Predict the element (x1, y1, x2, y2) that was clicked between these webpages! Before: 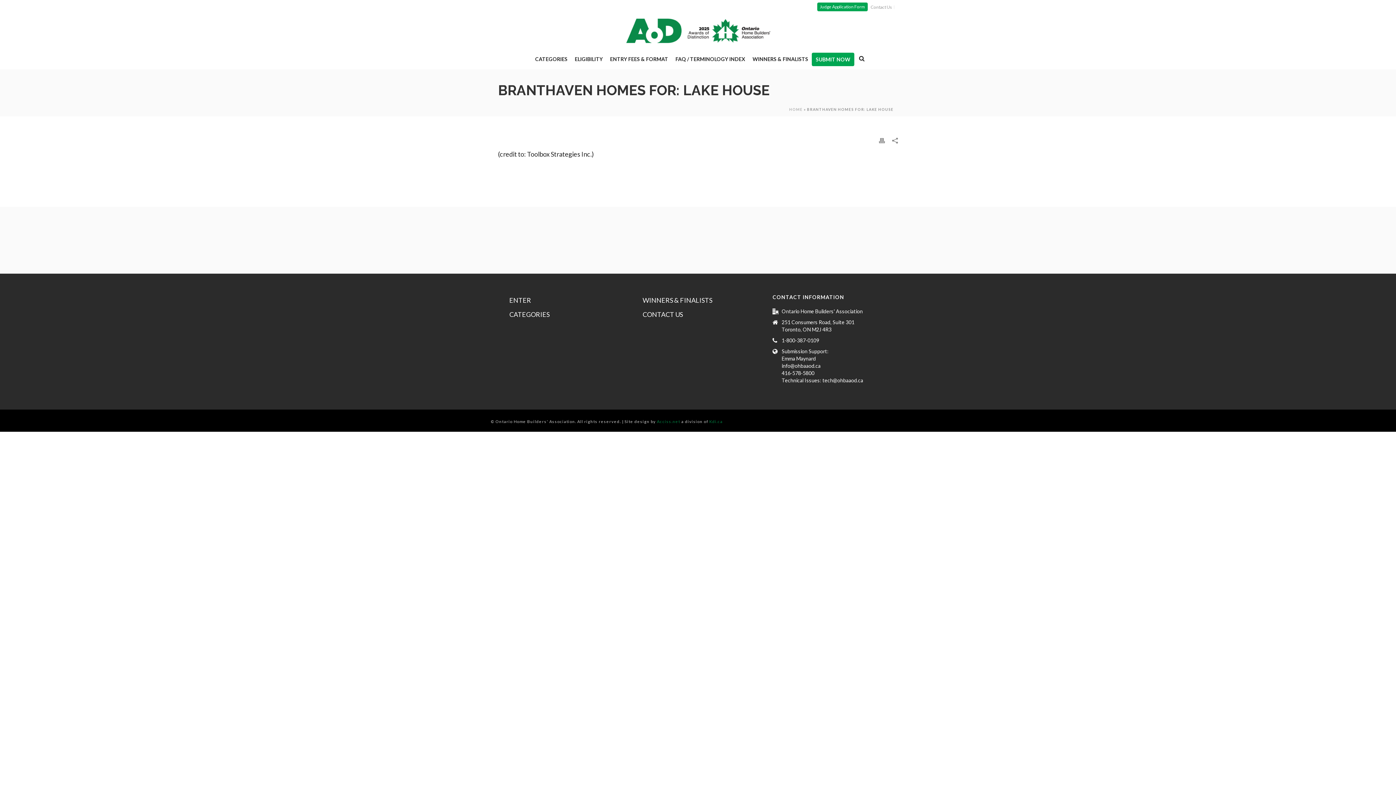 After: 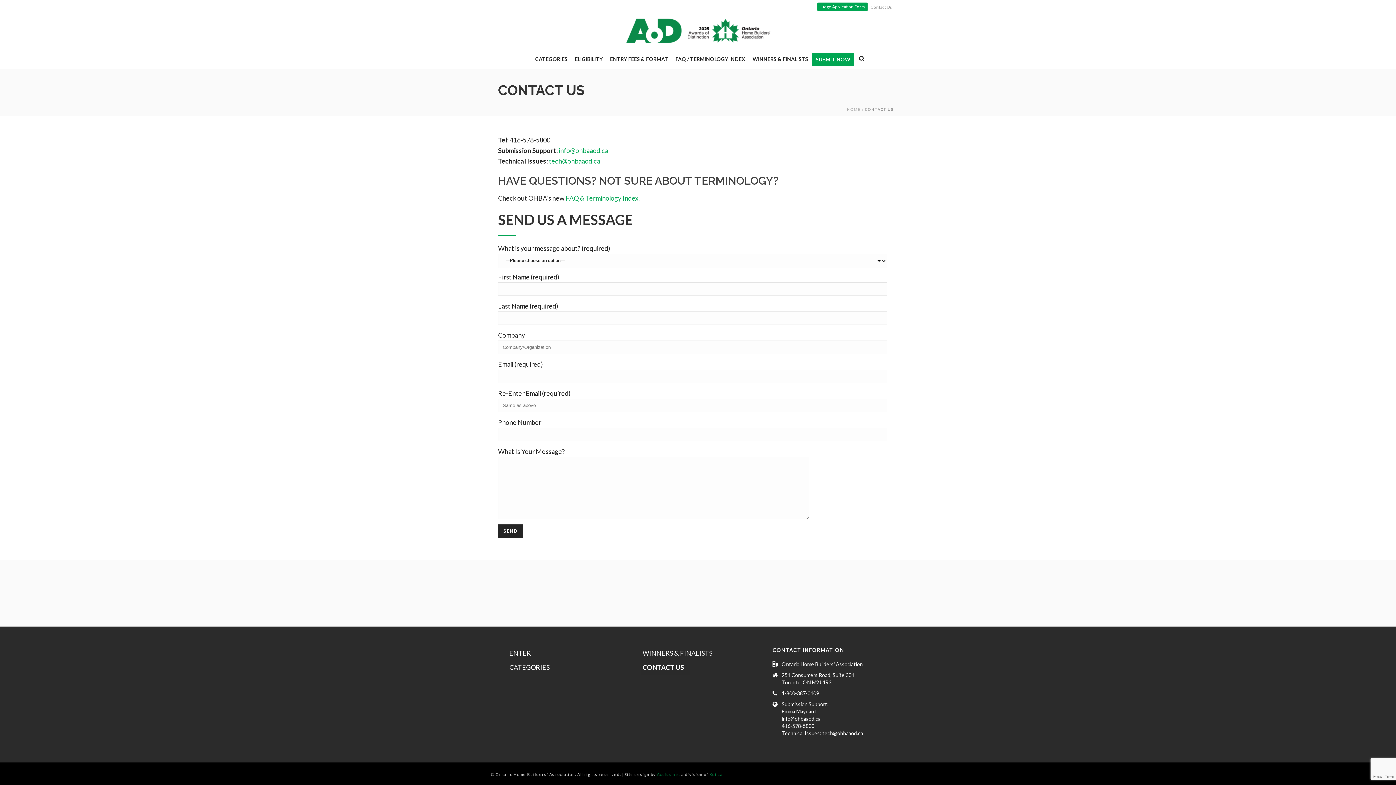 Action: label: Contact Us bbox: (869, 5, 894, 9)